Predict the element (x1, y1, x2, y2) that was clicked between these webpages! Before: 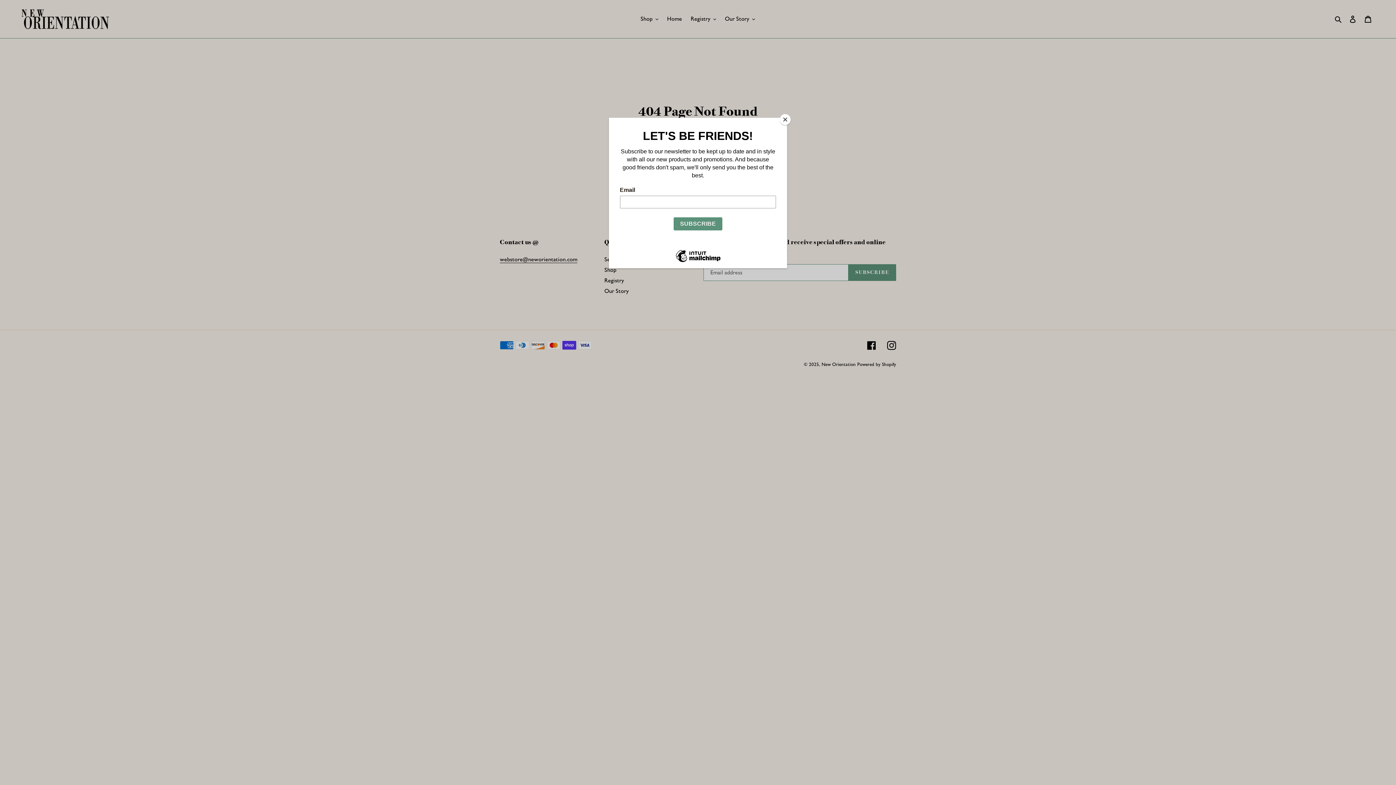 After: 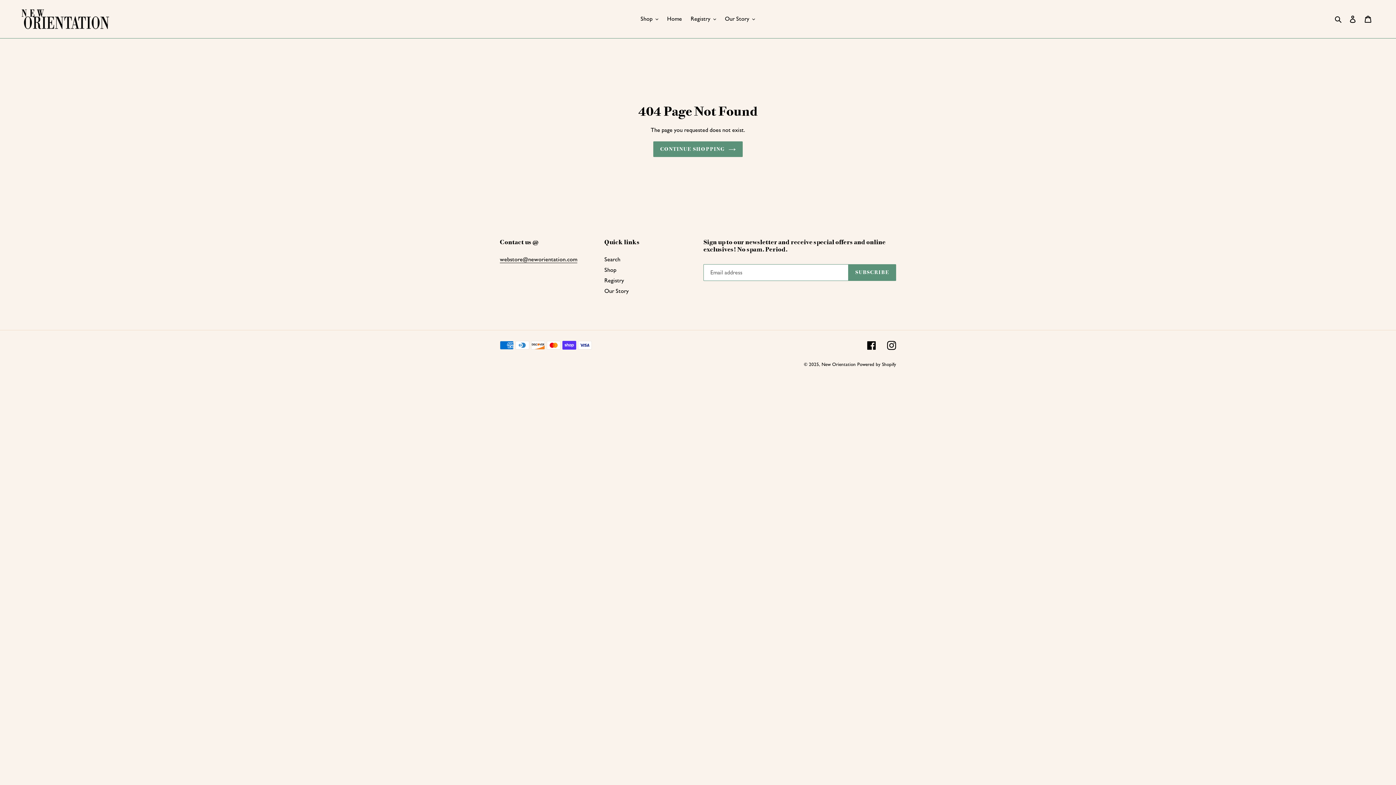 Action: label: Close bbox: (780, 114, 790, 125)